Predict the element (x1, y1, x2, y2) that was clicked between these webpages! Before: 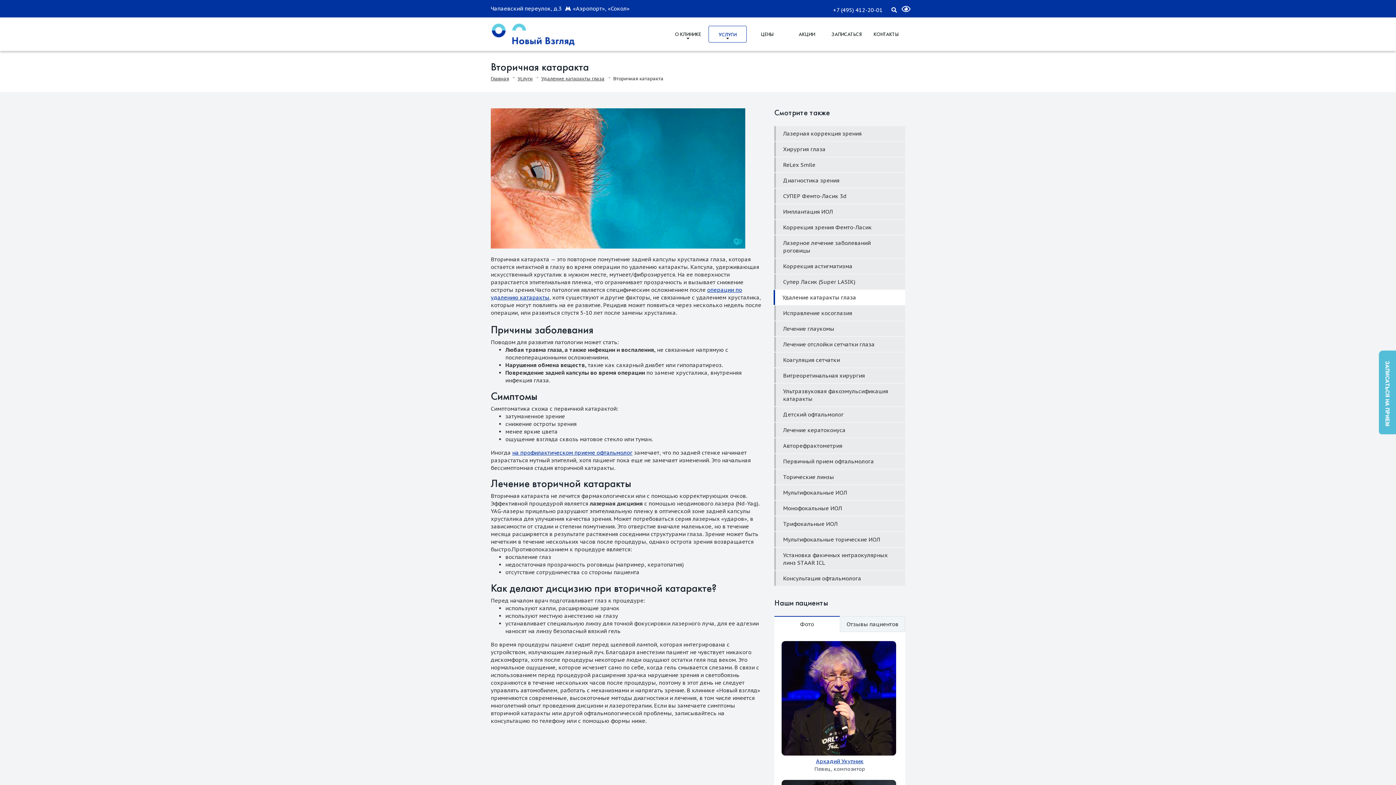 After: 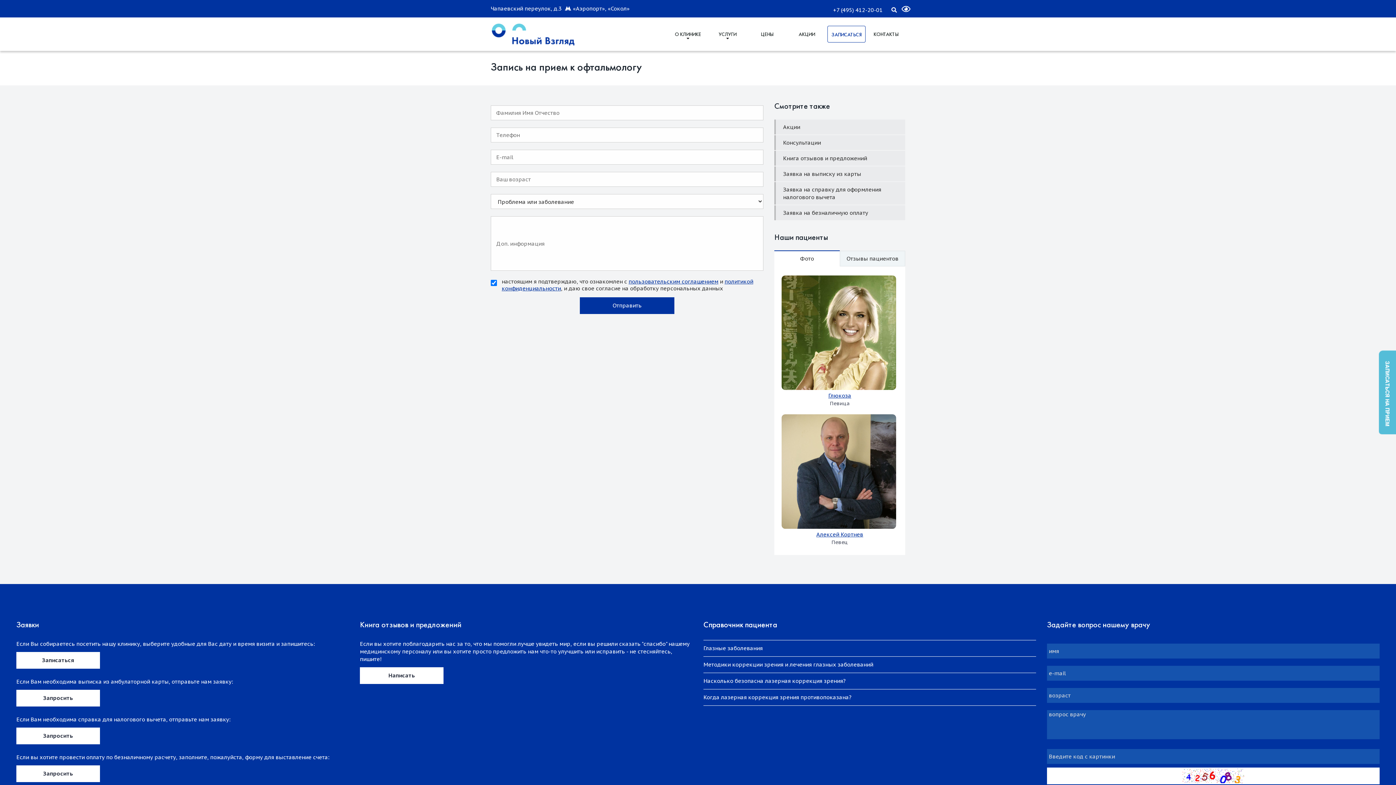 Action: label: ЗАПИСАТЬСЯ bbox: (827, 25, 865, 42)